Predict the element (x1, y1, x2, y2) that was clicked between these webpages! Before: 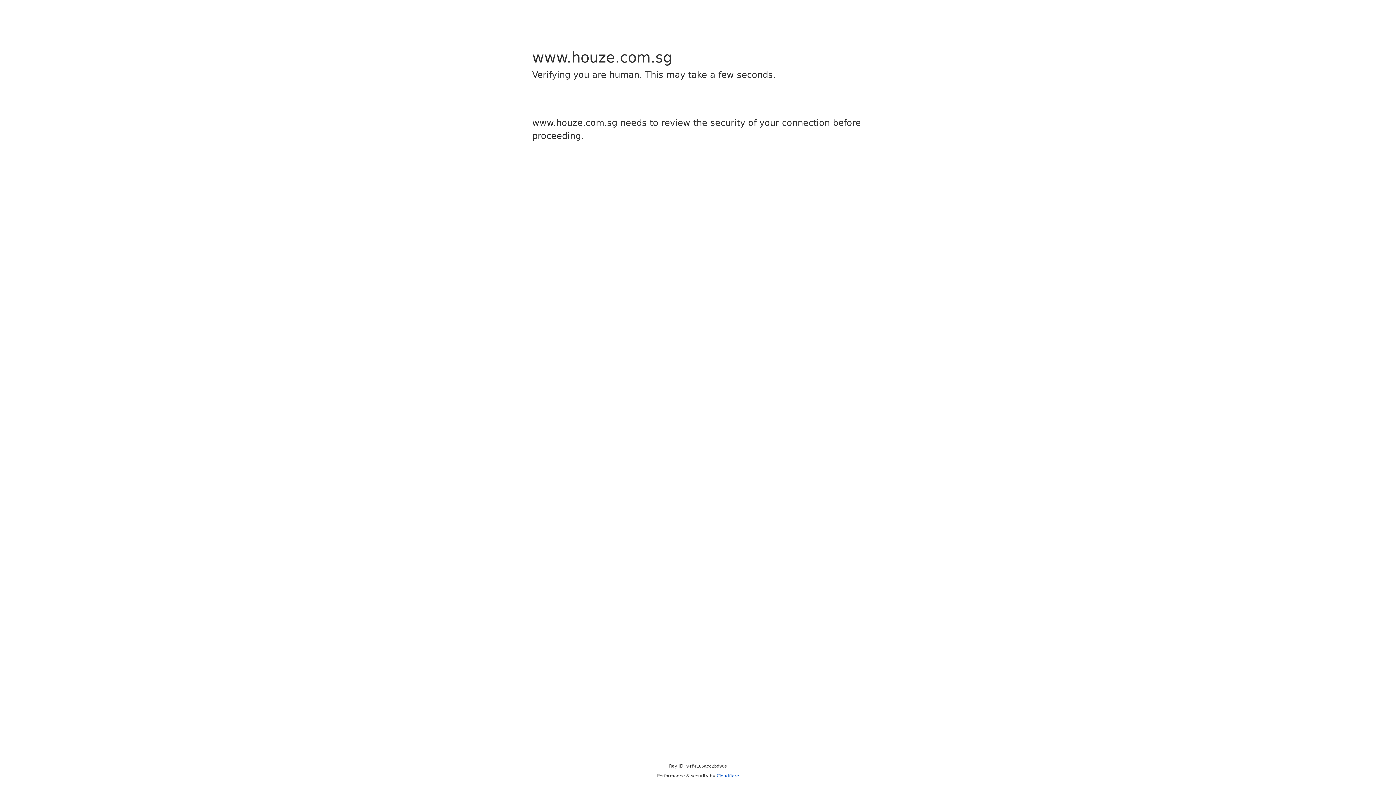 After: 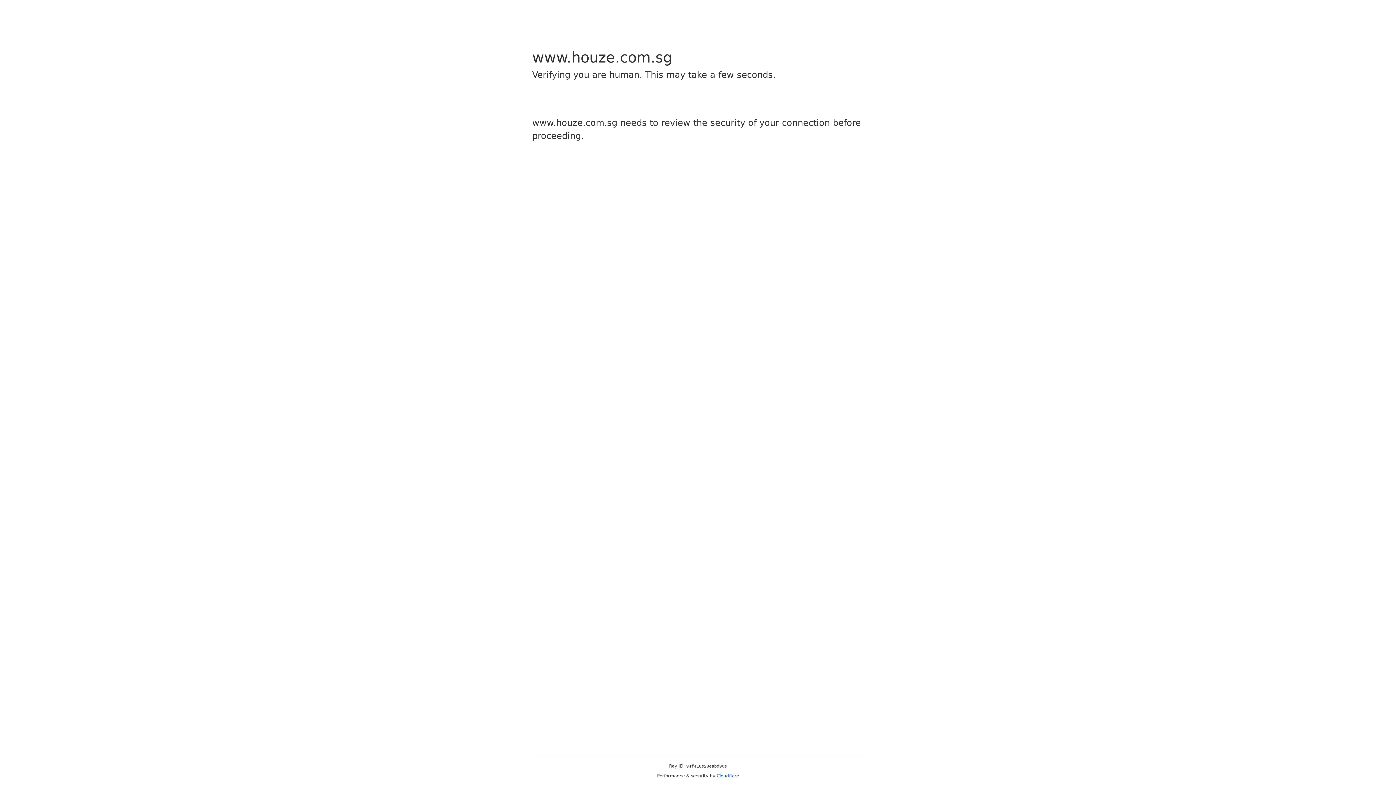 Action: label: Cloudflare bbox: (716, 773, 739, 778)